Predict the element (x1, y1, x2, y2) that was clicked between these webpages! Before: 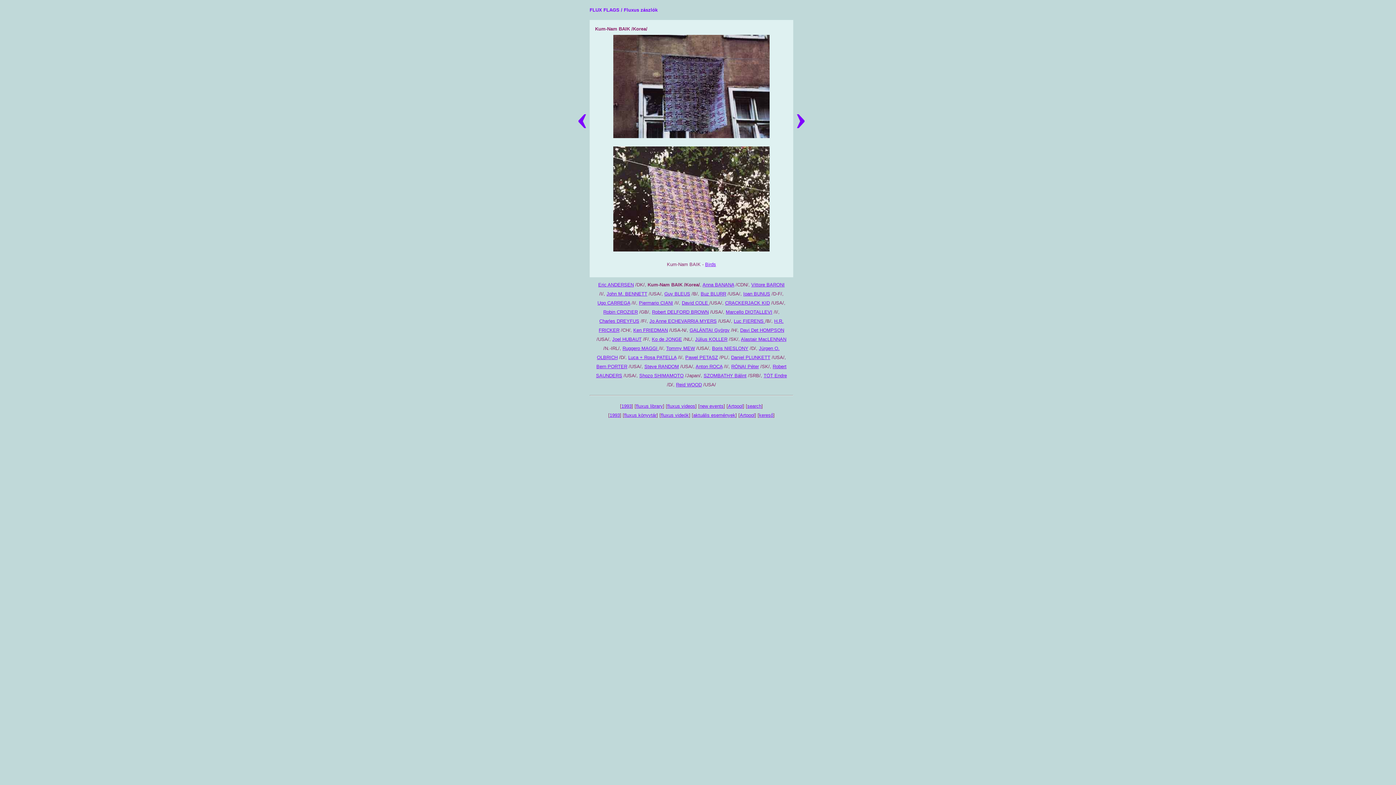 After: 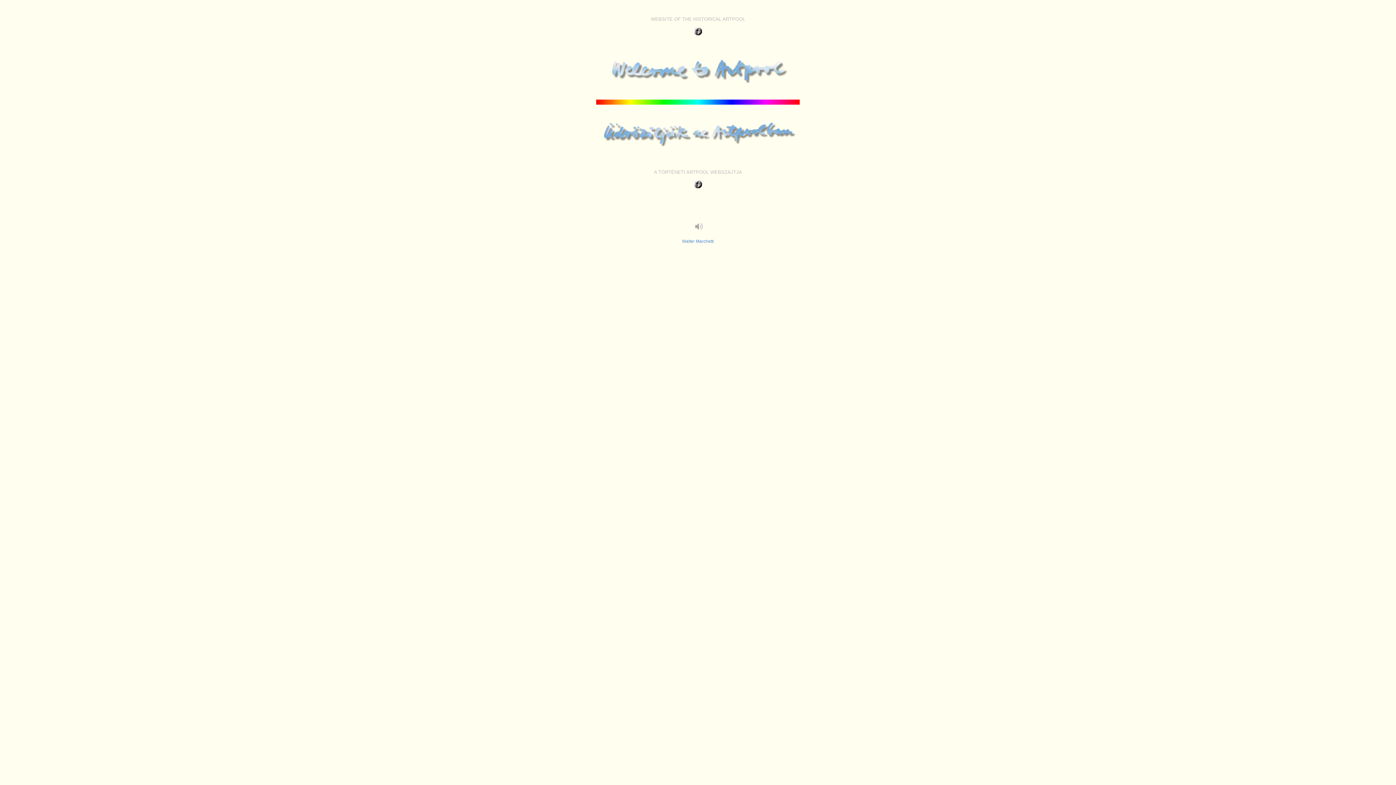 Action: bbox: (728, 403, 743, 409) label: Artpool